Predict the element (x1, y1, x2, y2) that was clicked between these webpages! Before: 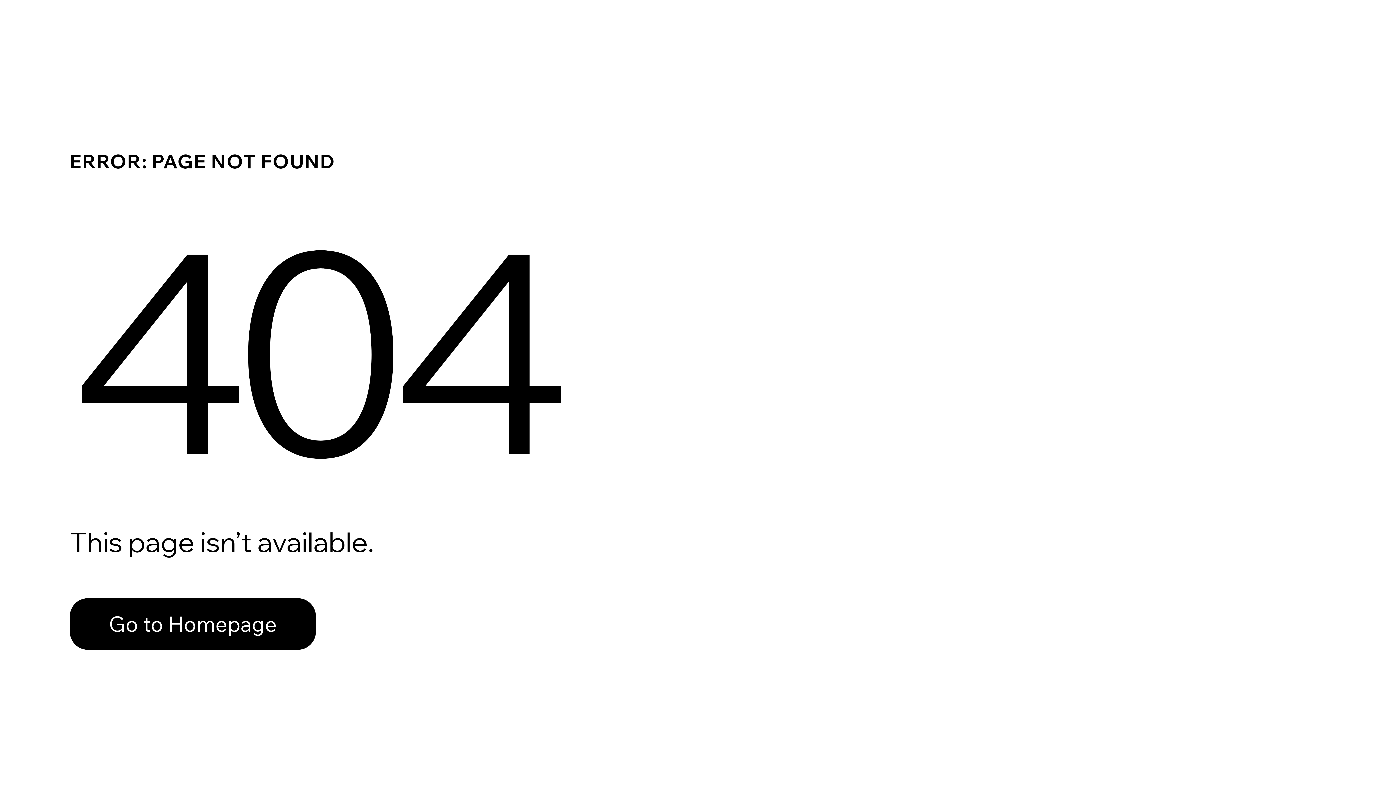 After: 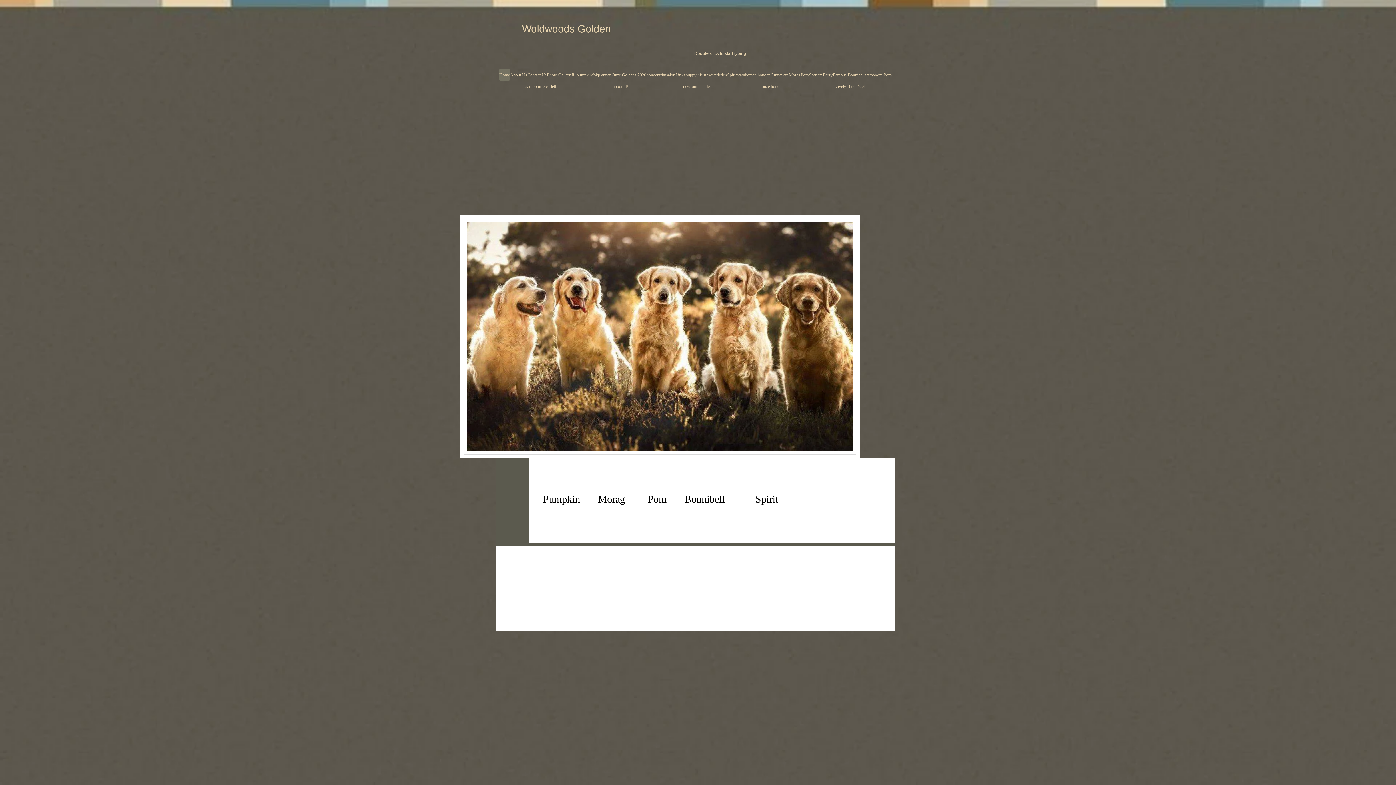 Action: label: Go to Homepage bbox: (69, 582, 768, 659)